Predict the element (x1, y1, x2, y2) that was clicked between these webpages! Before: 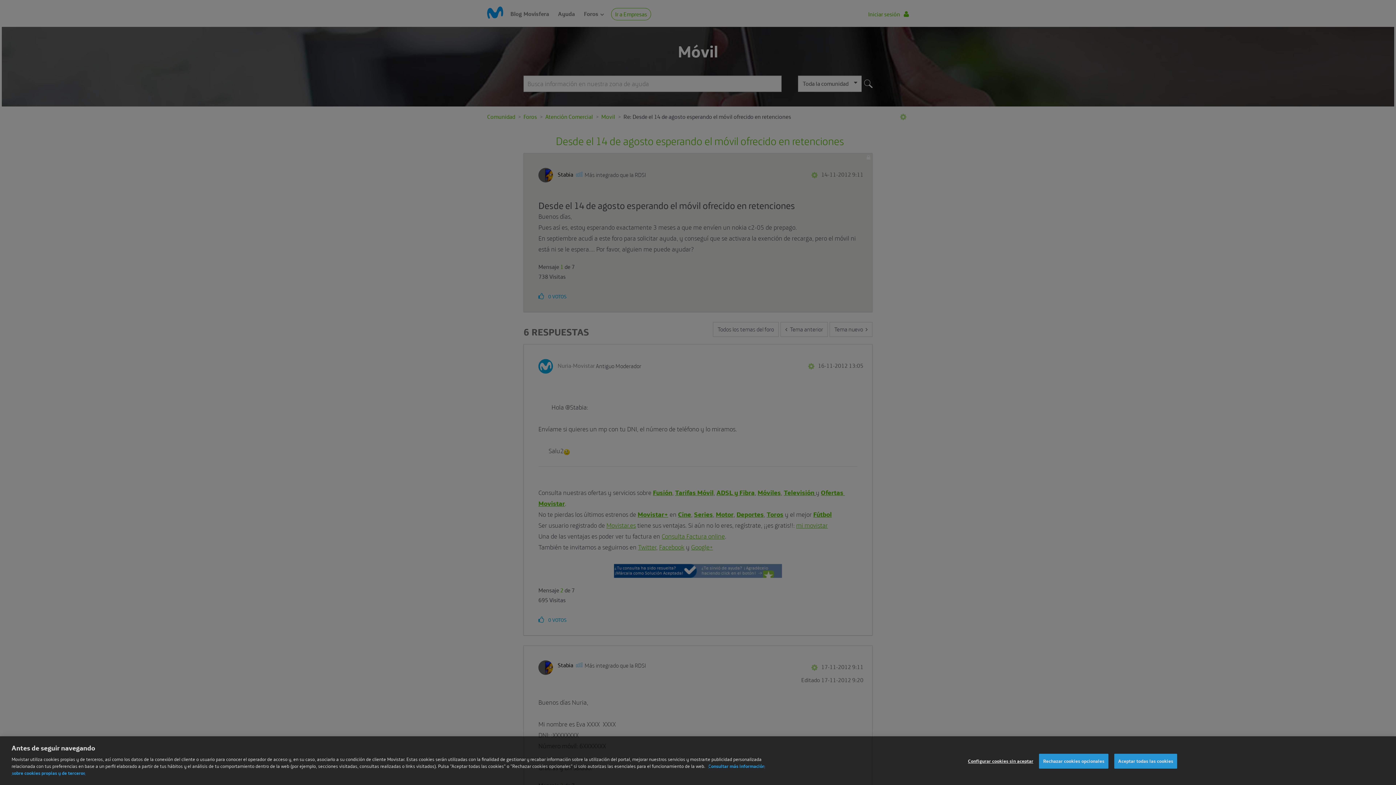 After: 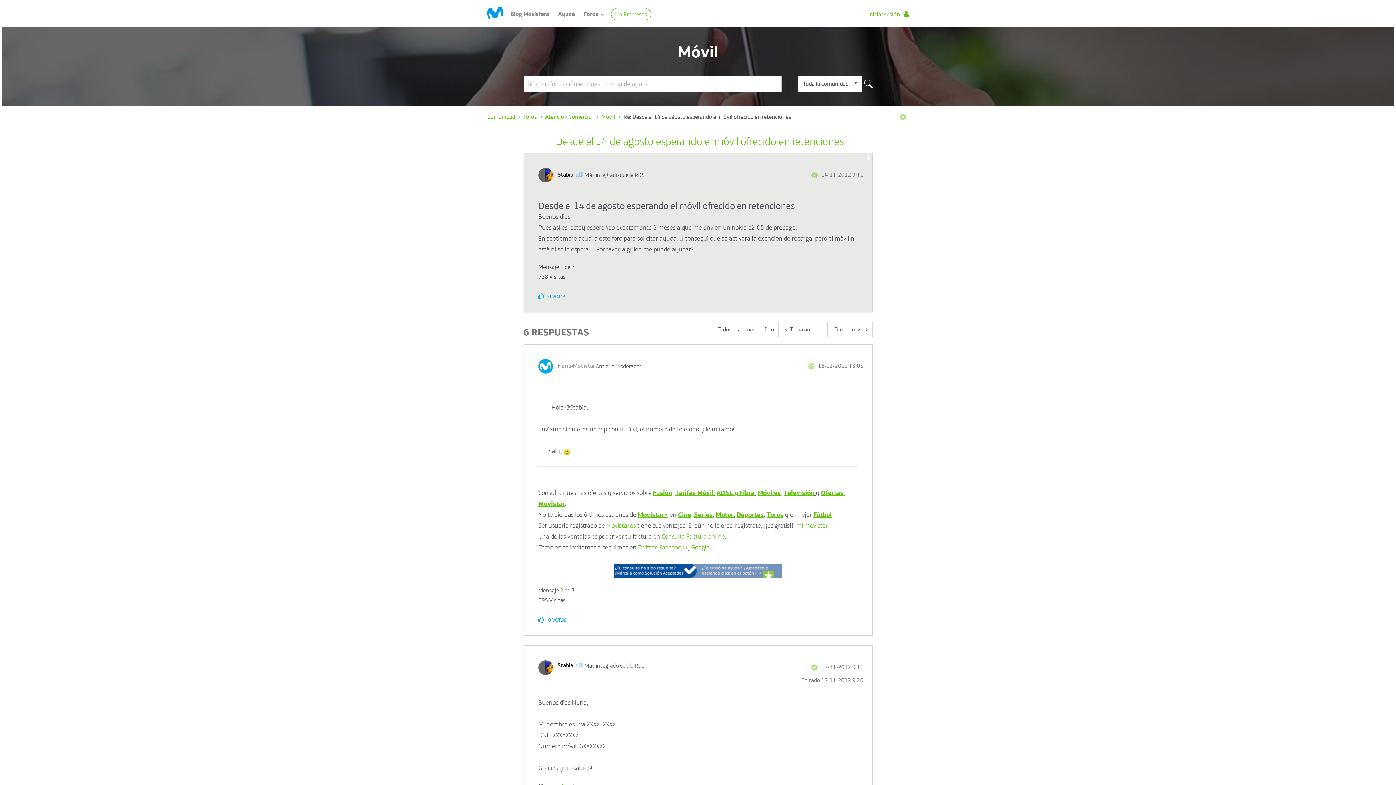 Action: label: Rechazar cookies opcionales bbox: (1039, 758, 1108, 773)